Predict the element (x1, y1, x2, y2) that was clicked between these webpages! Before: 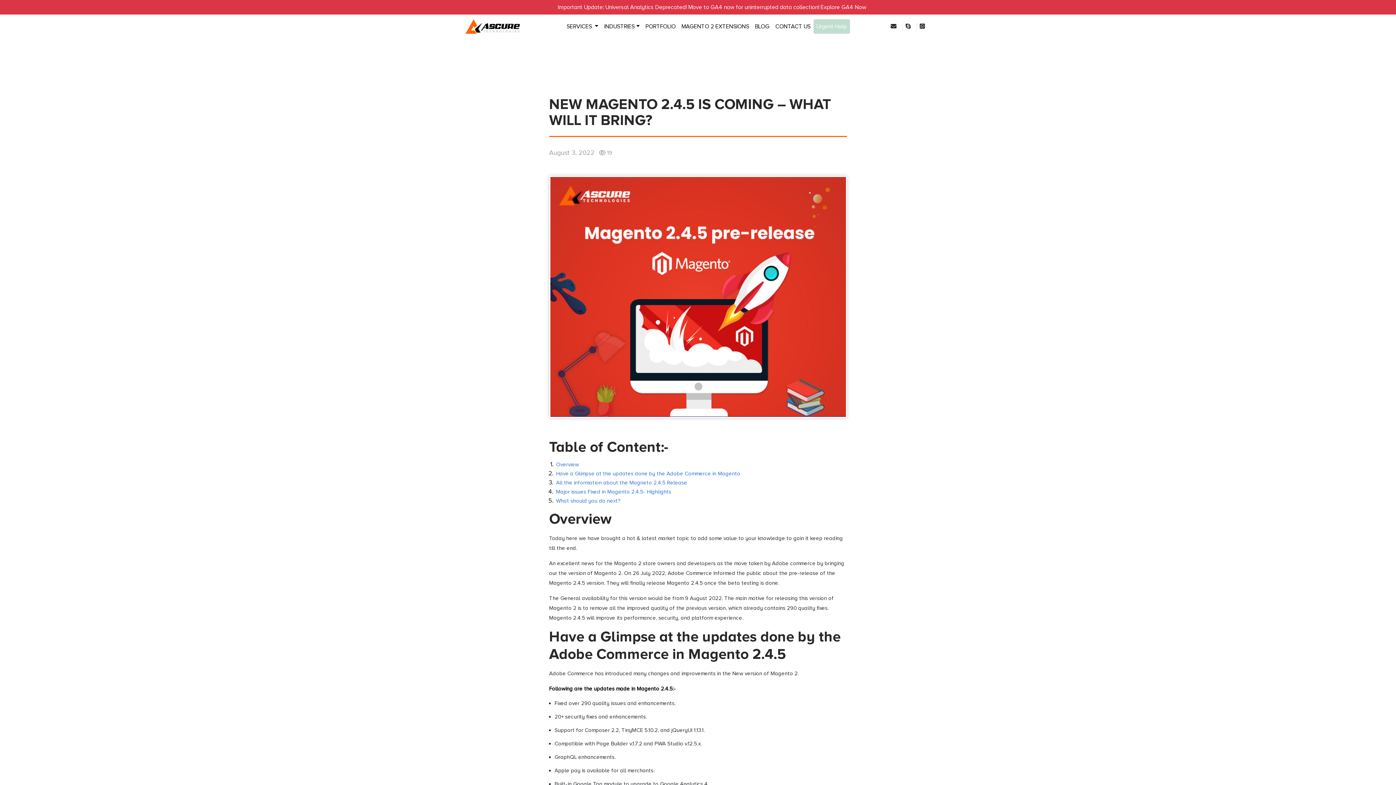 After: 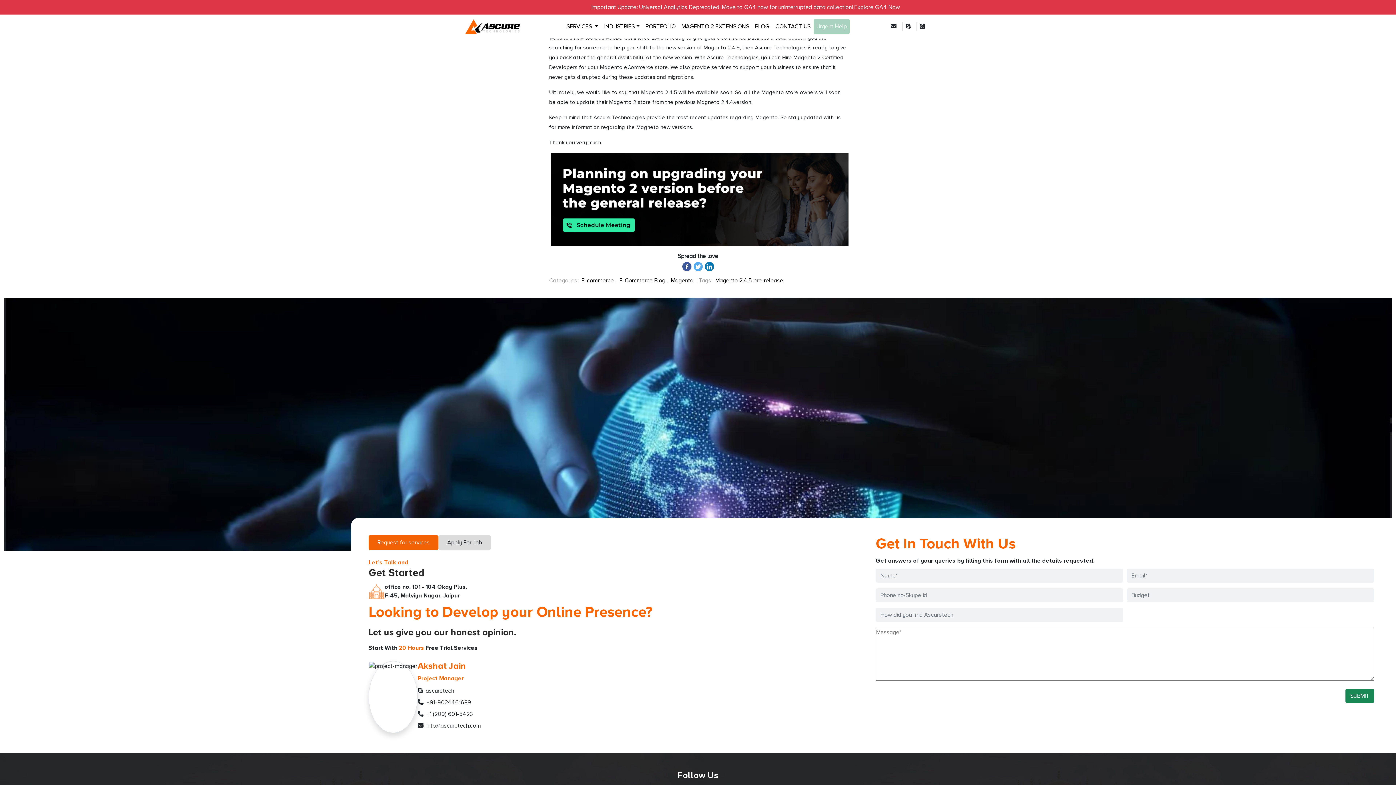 Action: label: What should you do next? bbox: (556, 497, 620, 504)